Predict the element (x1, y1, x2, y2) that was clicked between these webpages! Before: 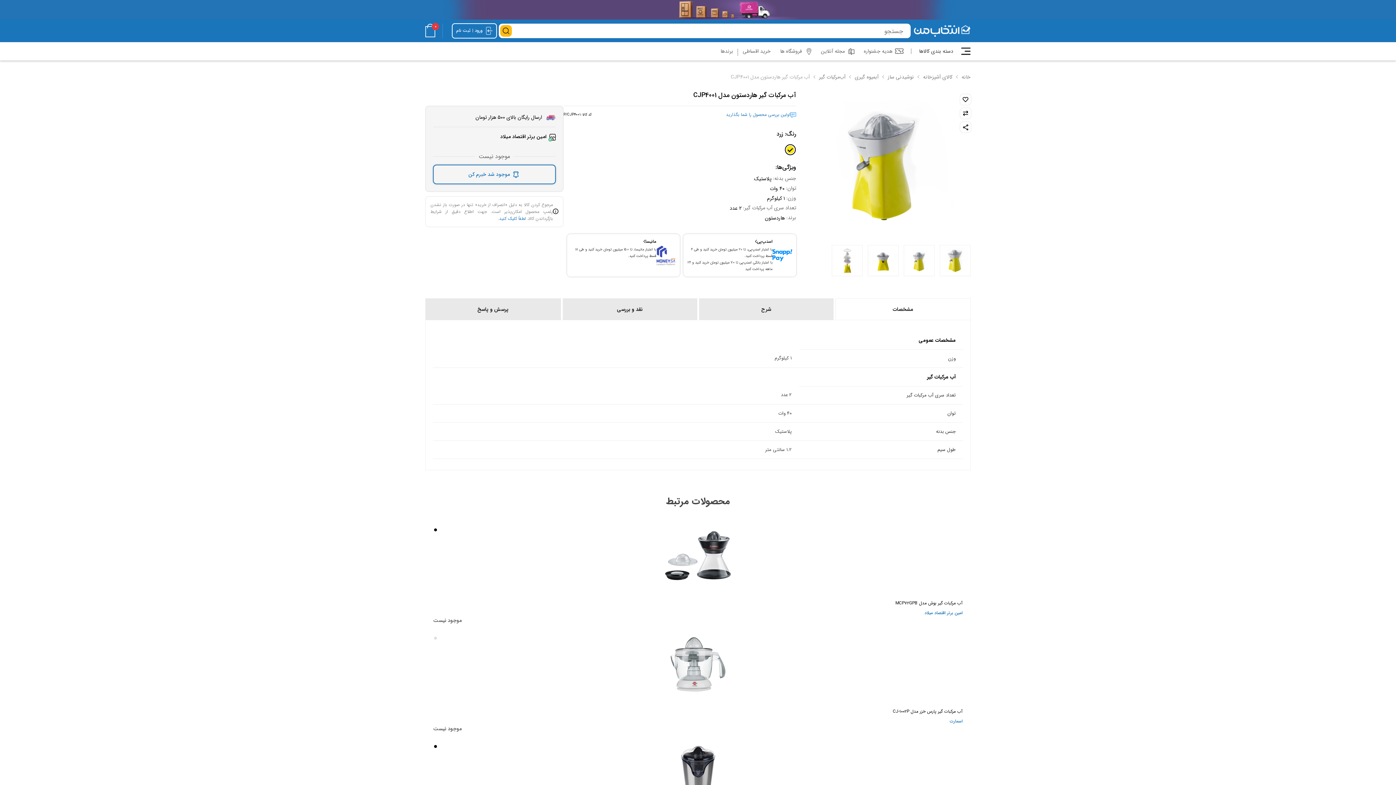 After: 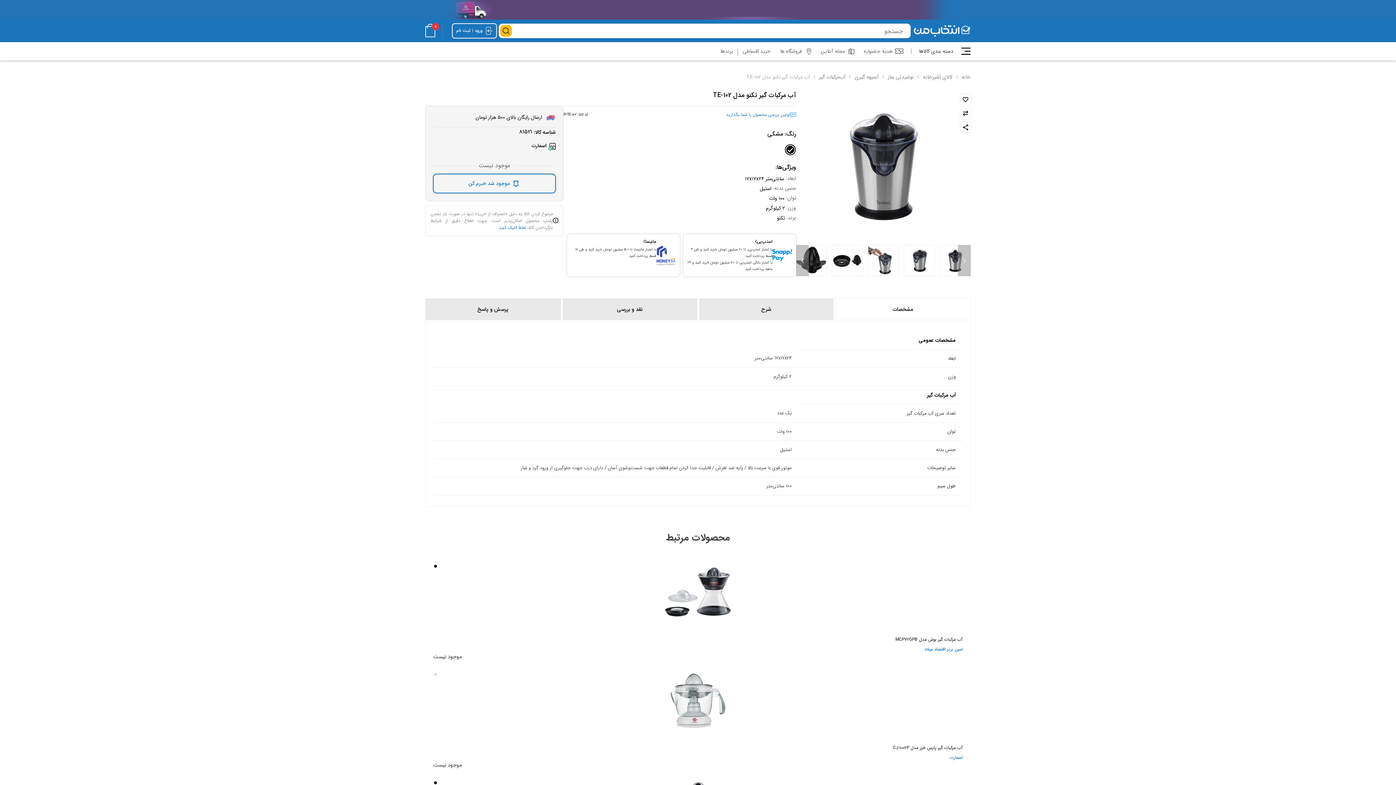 Action: bbox: (429, 736, 966, 809)